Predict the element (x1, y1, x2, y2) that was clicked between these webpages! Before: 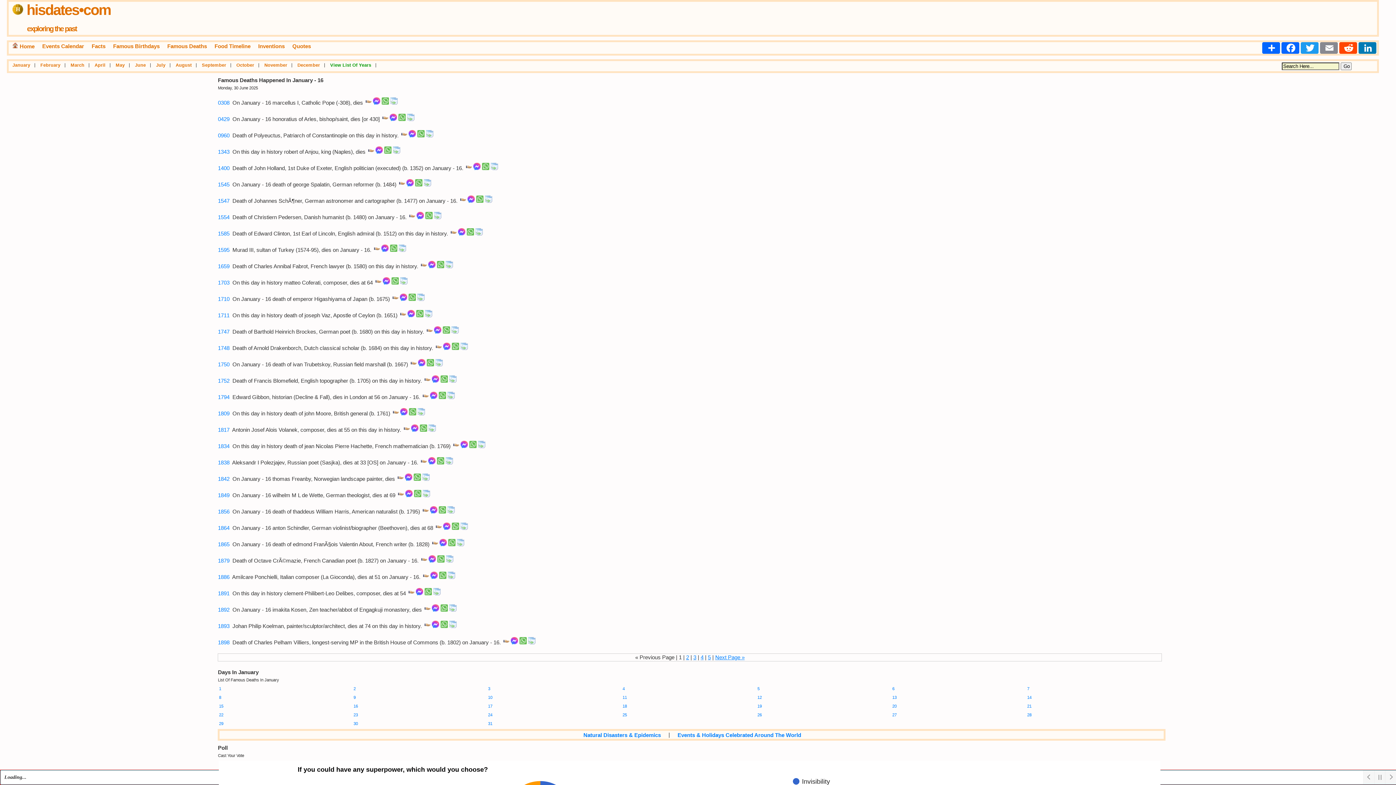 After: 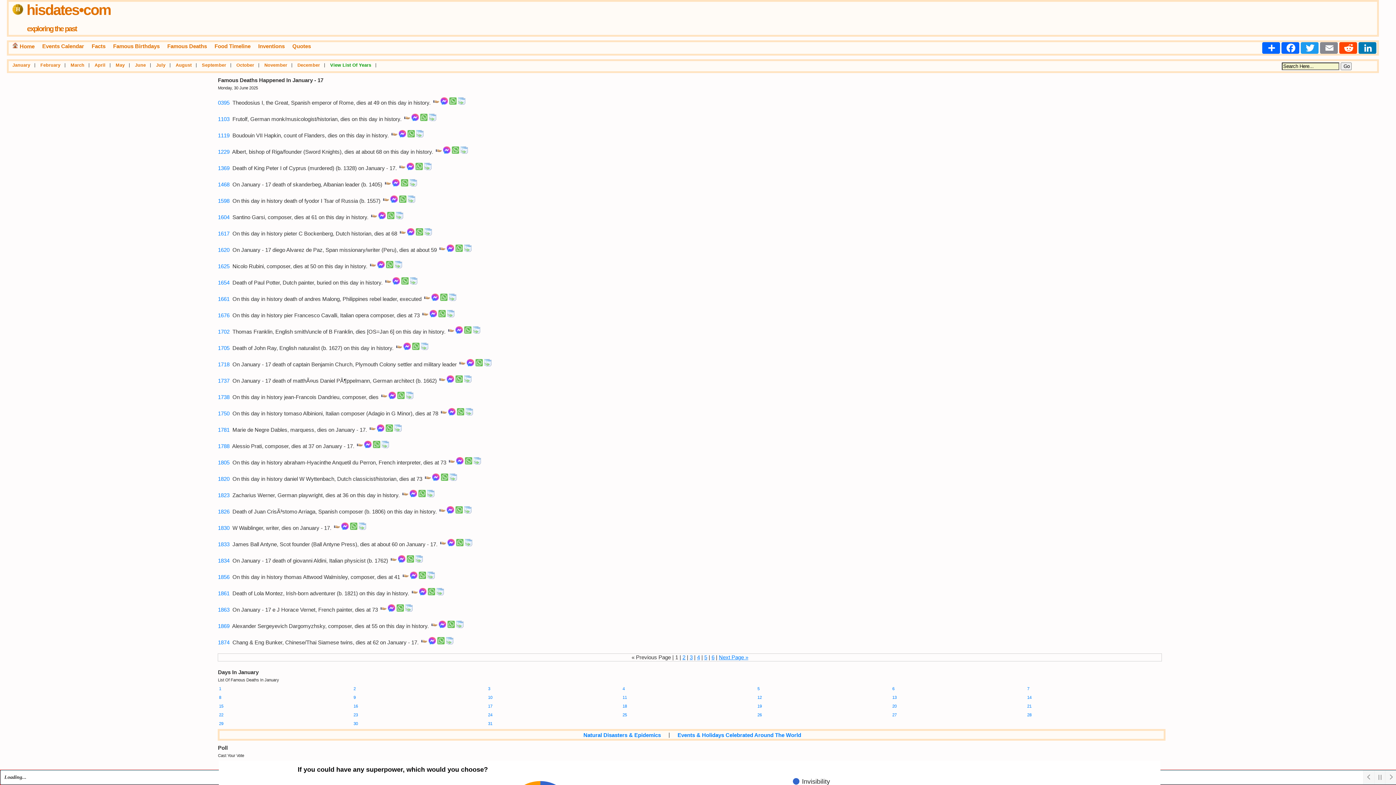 Action: bbox: (488, 704, 492, 708) label: 17